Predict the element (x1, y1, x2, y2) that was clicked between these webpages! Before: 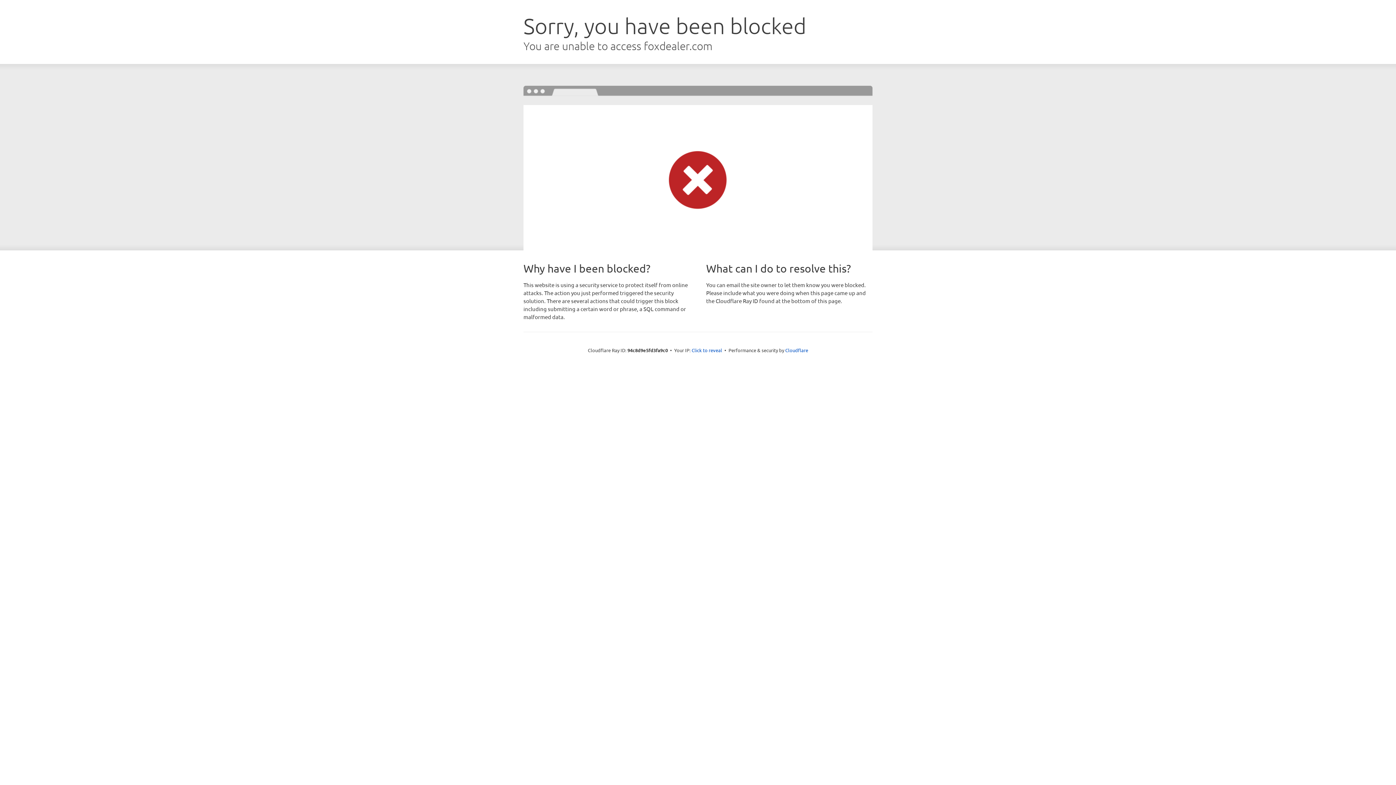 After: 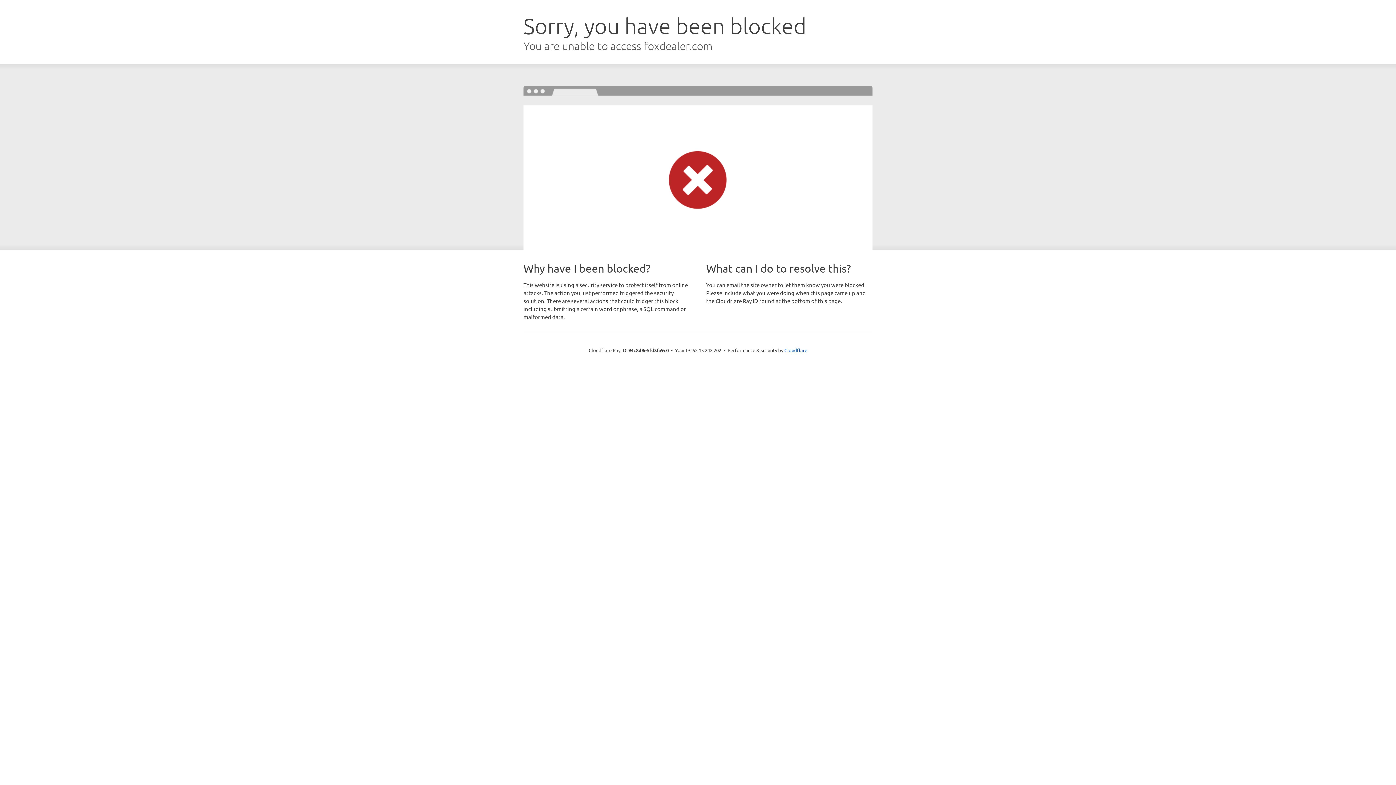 Action: label: Click to reveal bbox: (691, 346, 722, 353)